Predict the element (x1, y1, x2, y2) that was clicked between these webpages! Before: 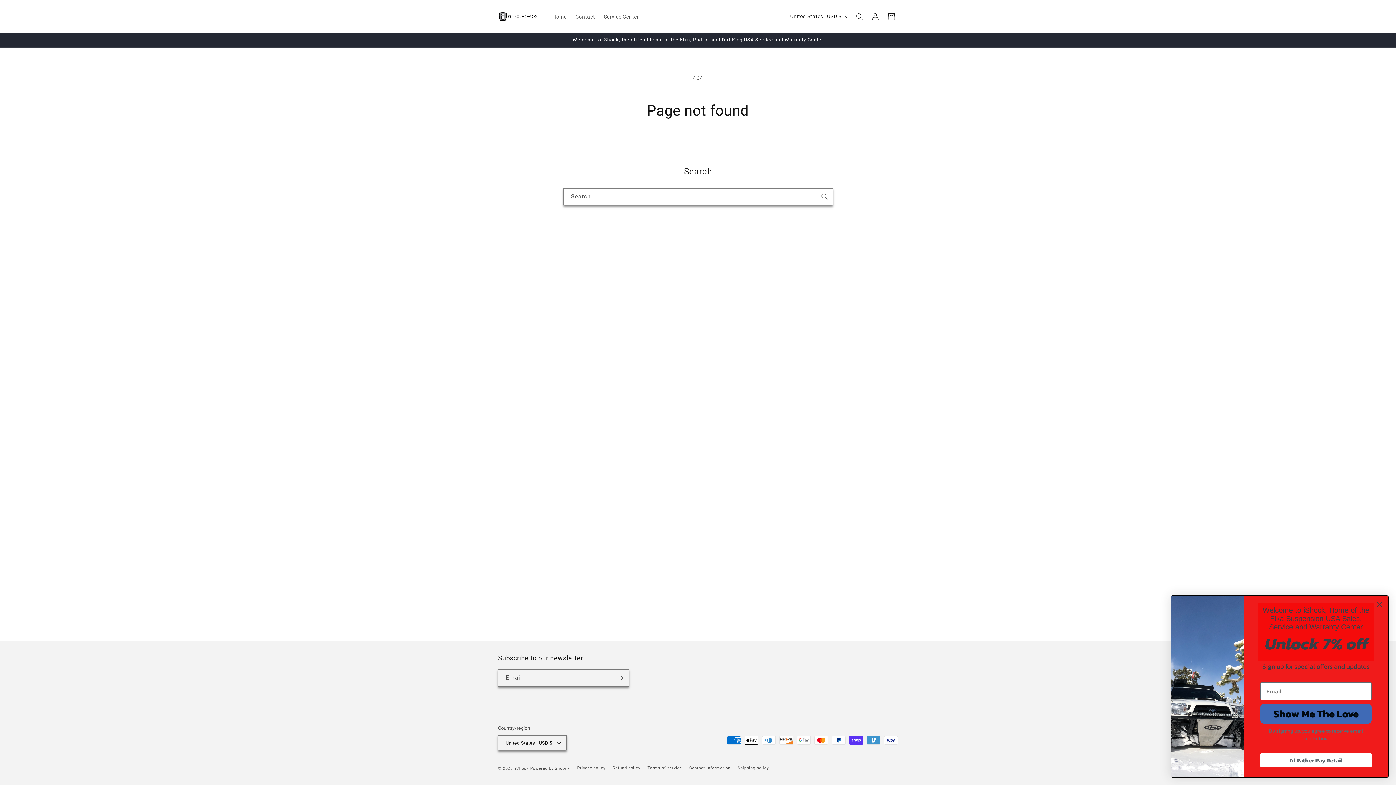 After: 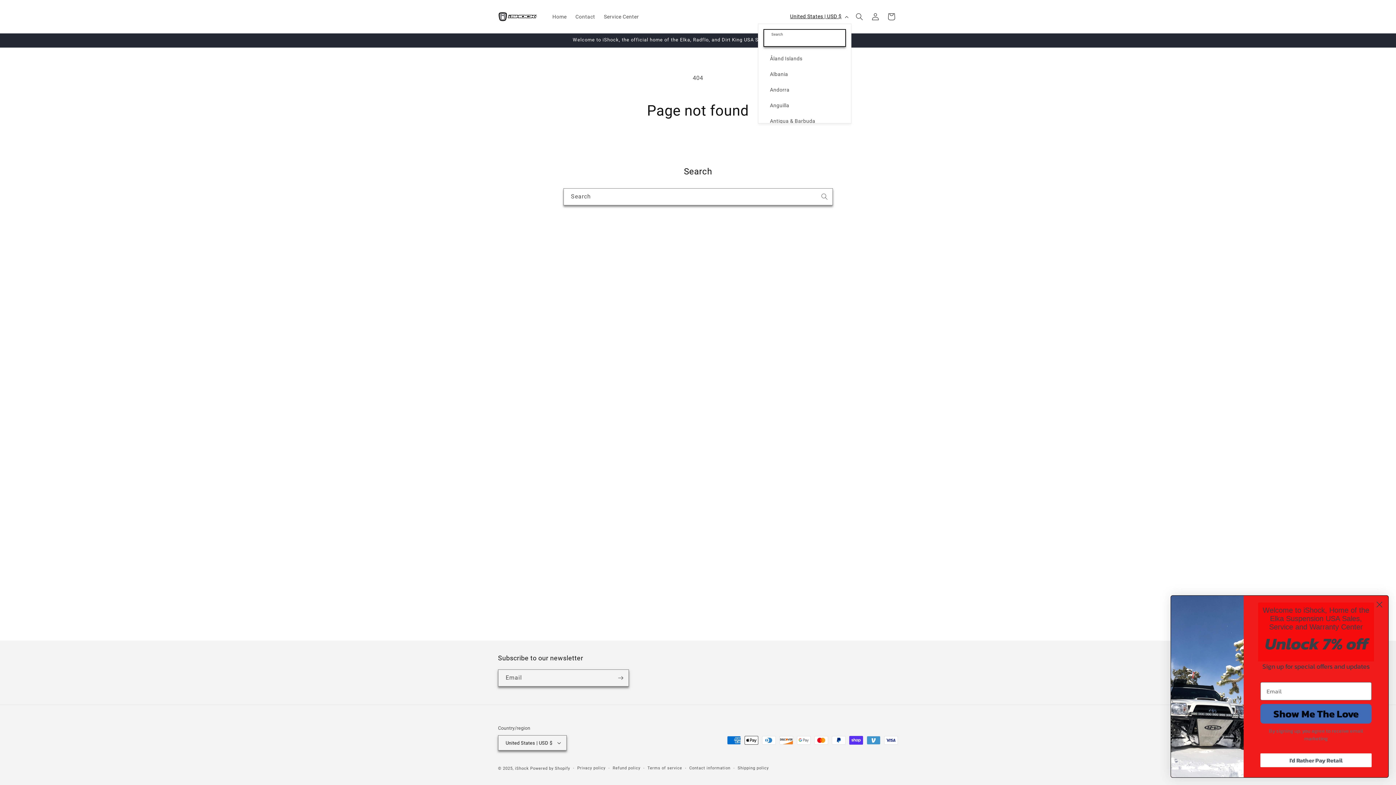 Action: label: United States | USD $ bbox: (785, 9, 851, 23)